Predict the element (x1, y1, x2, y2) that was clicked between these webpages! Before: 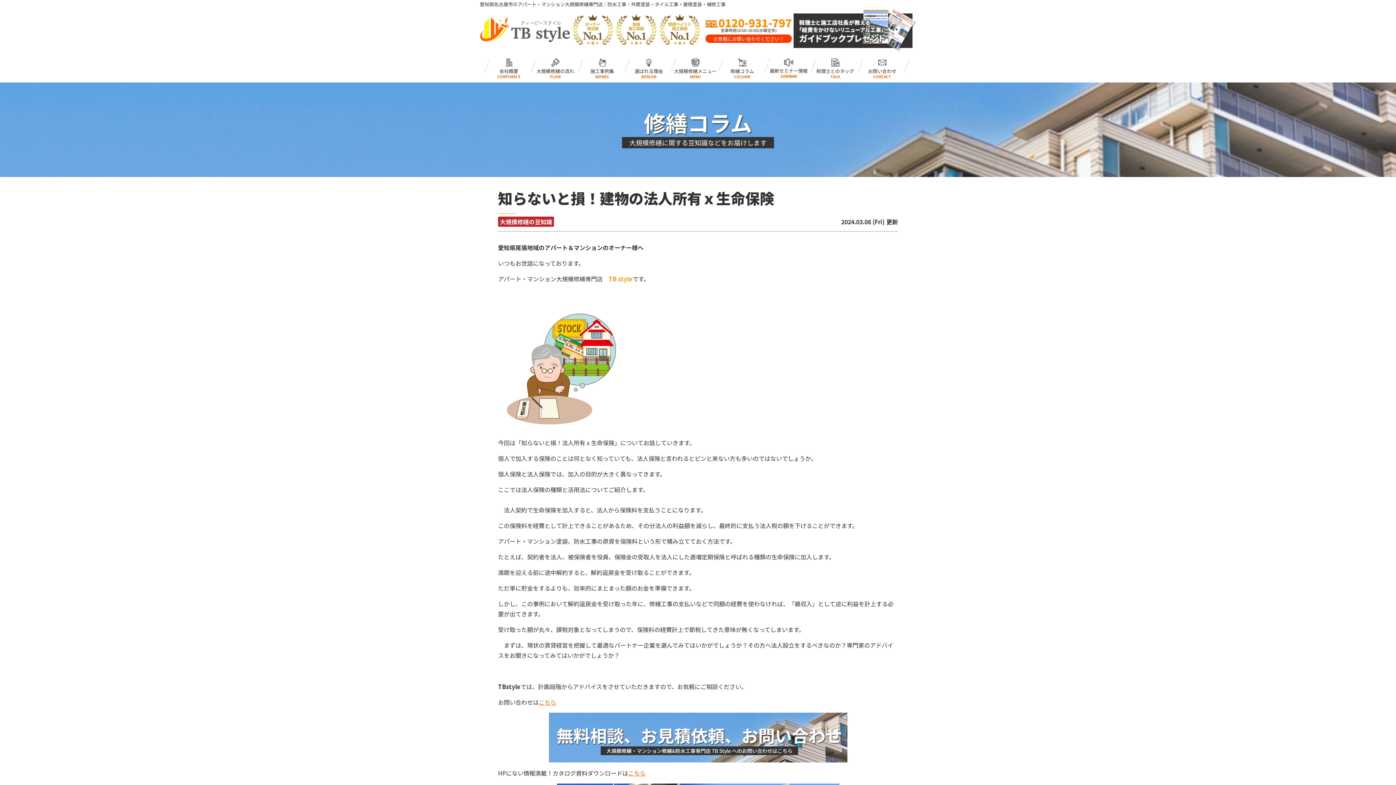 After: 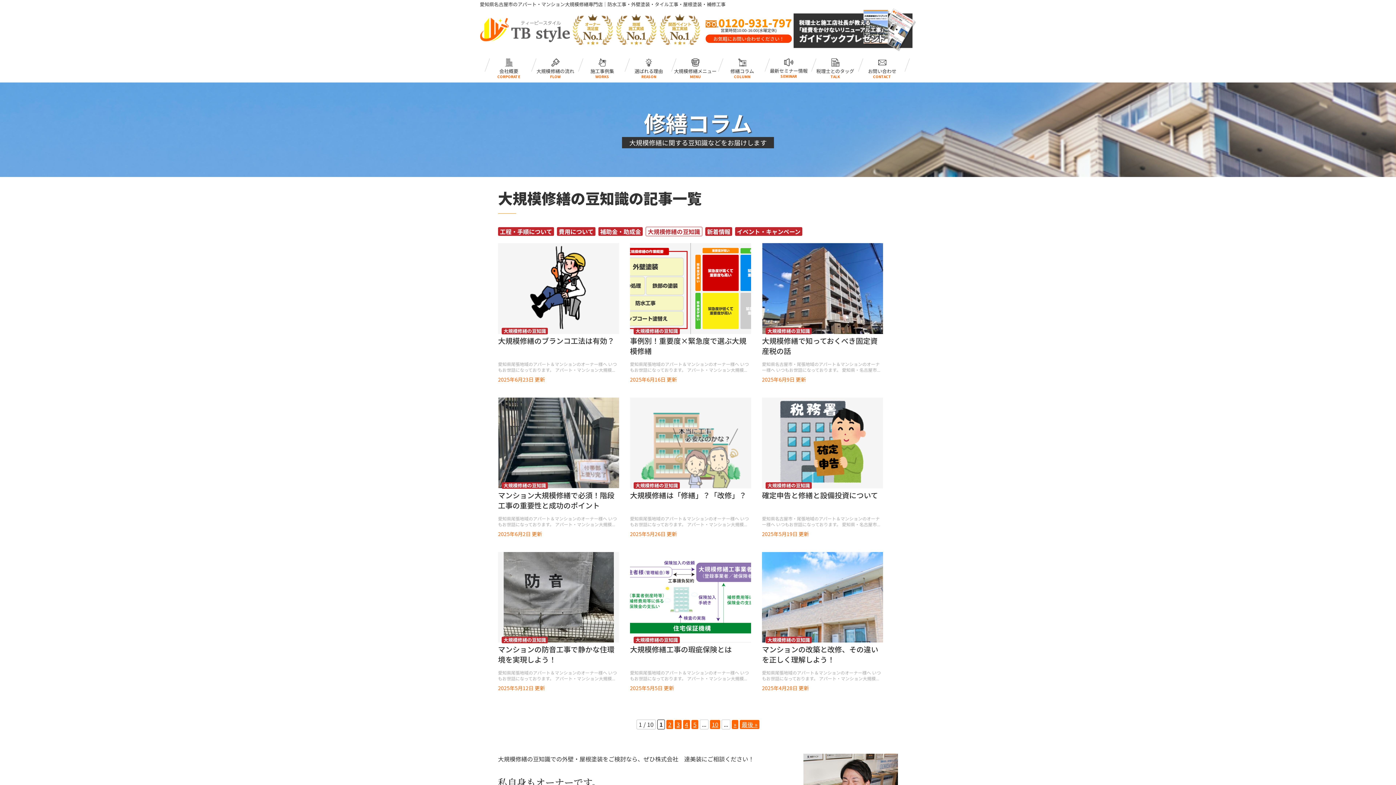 Action: label: 大規模修繕の豆知識 bbox: (498, 216, 554, 226)